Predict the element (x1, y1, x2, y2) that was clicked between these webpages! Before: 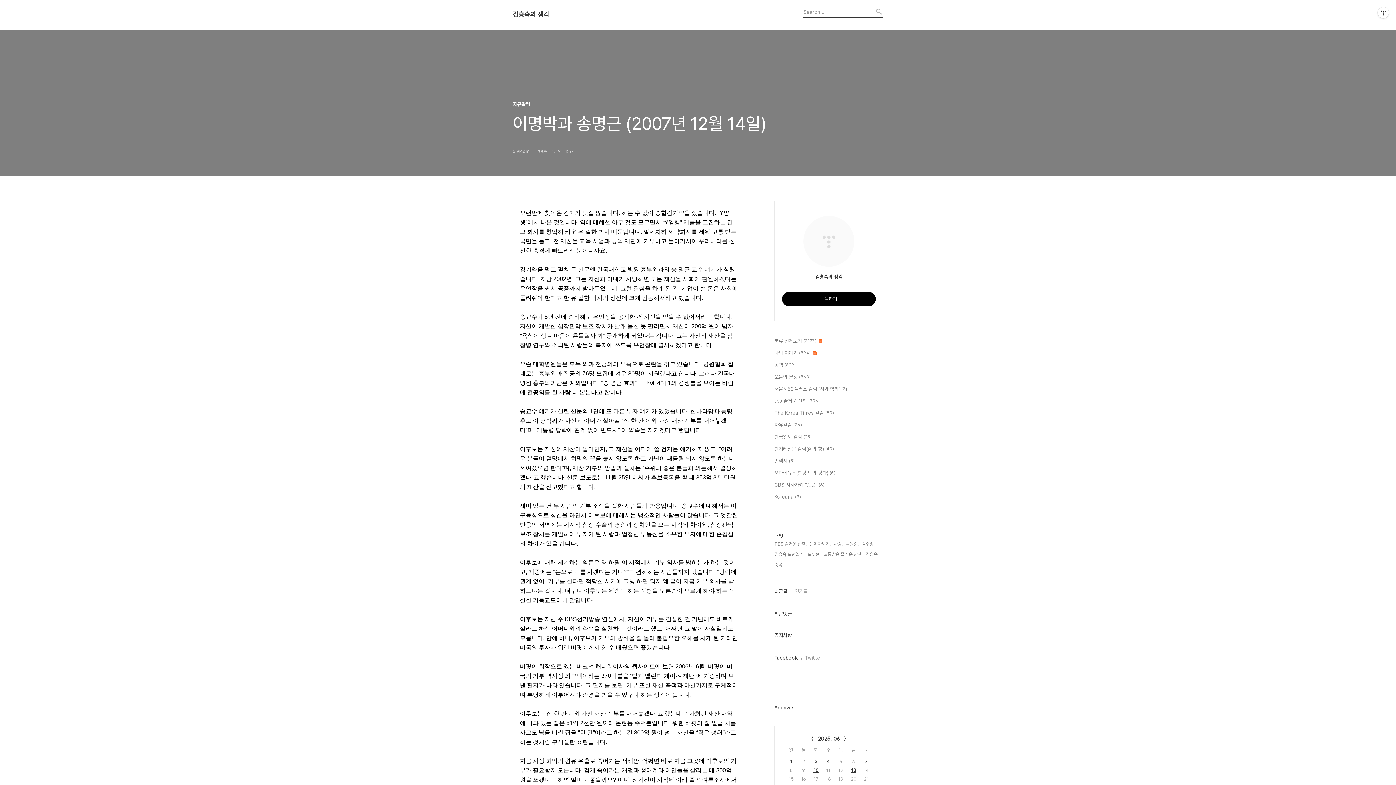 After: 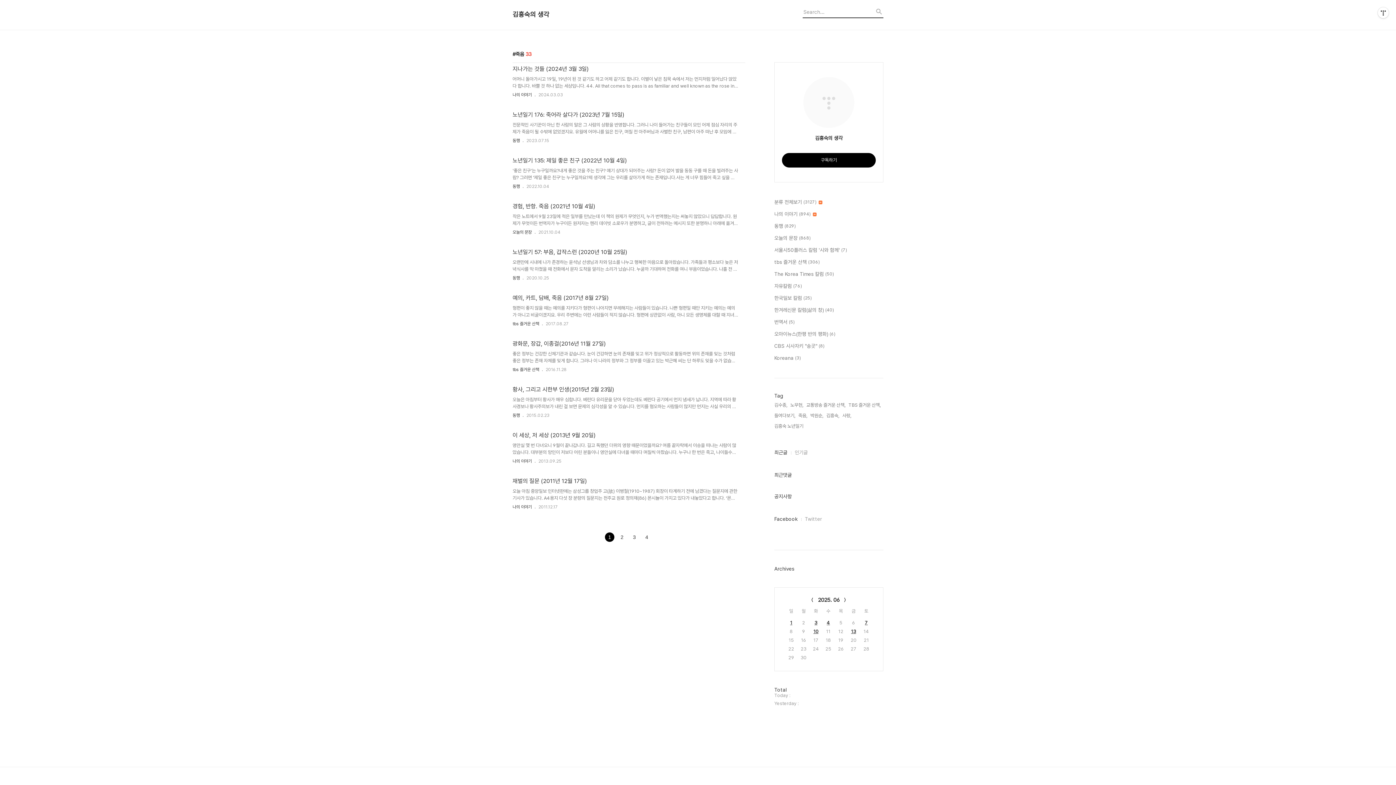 Action: label: 죽음, bbox: (774, 561, 783, 569)